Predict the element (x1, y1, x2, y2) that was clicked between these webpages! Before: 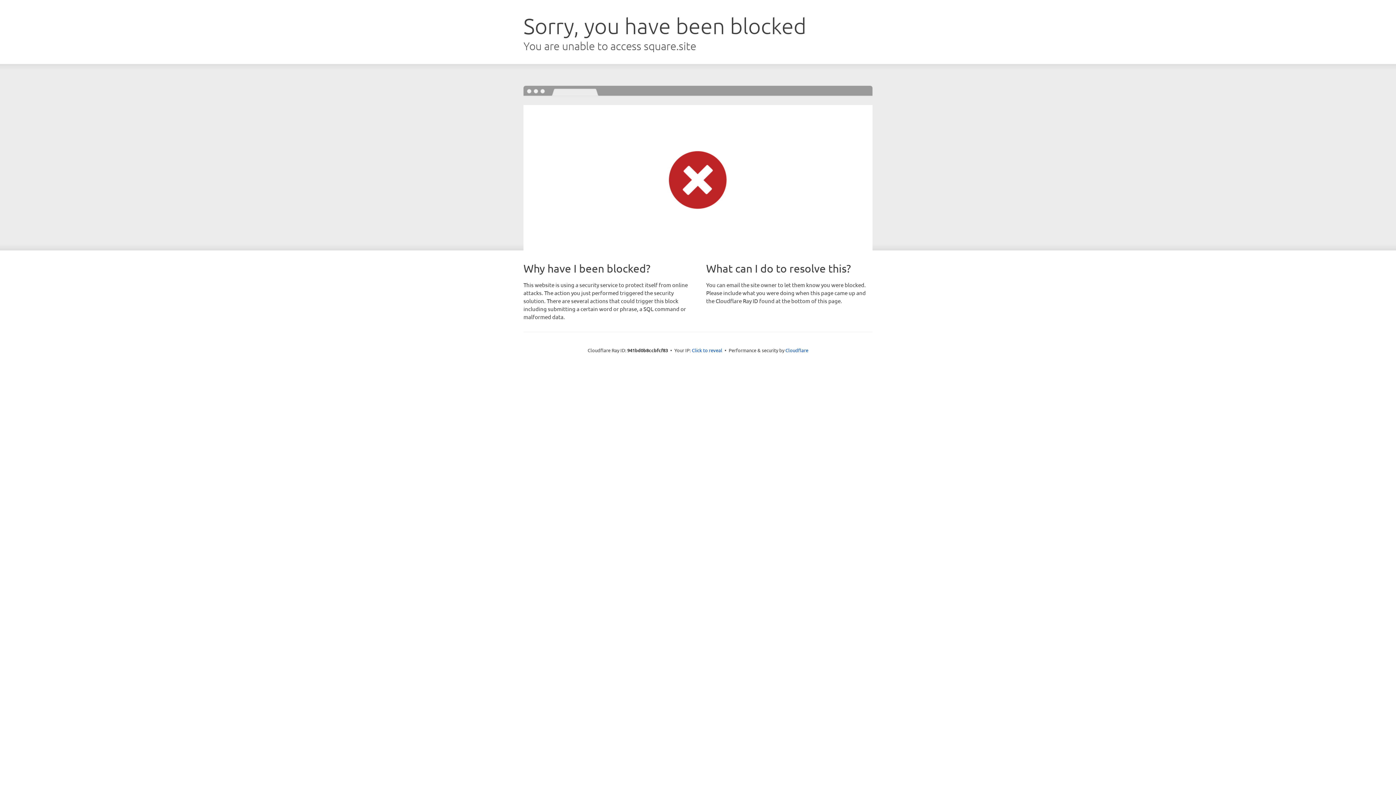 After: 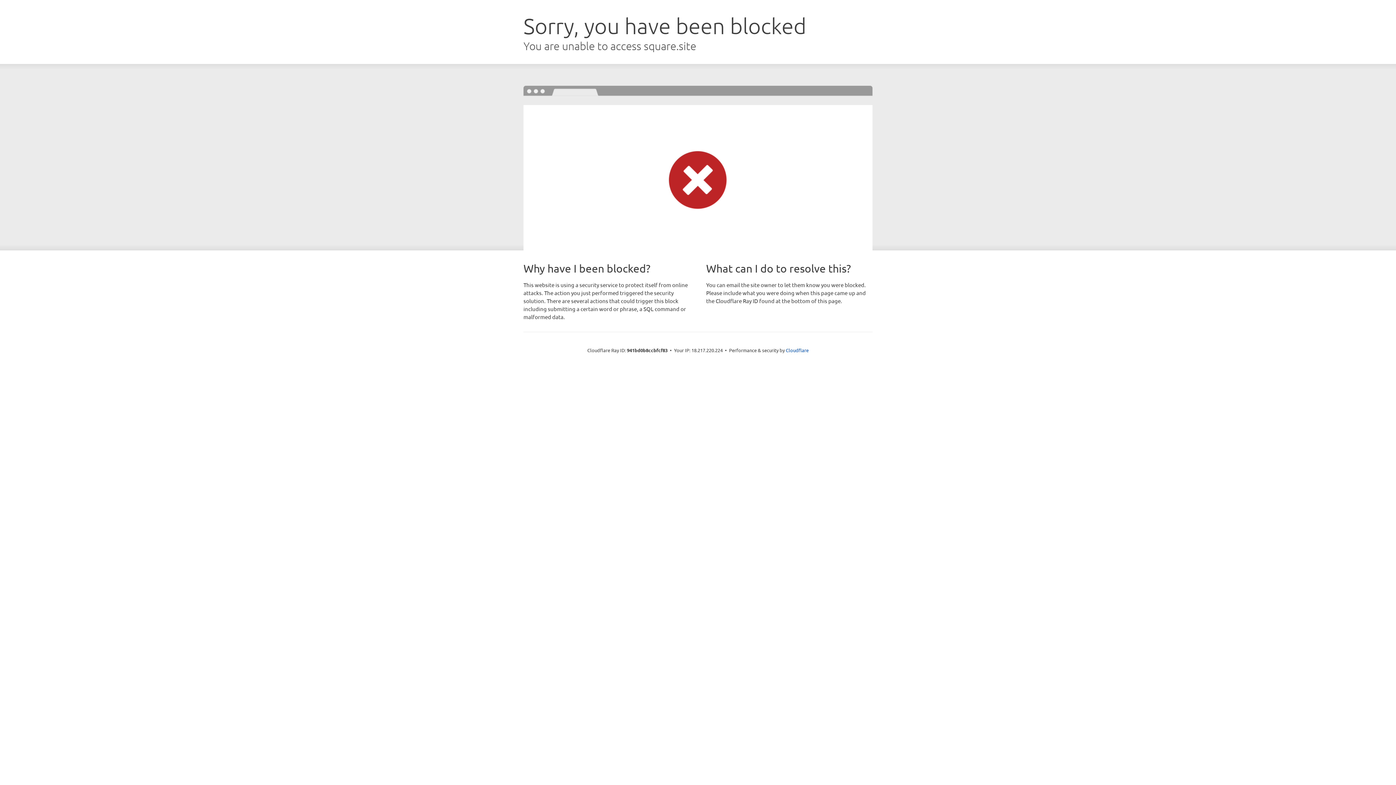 Action: bbox: (692, 346, 722, 353) label: Click to reveal